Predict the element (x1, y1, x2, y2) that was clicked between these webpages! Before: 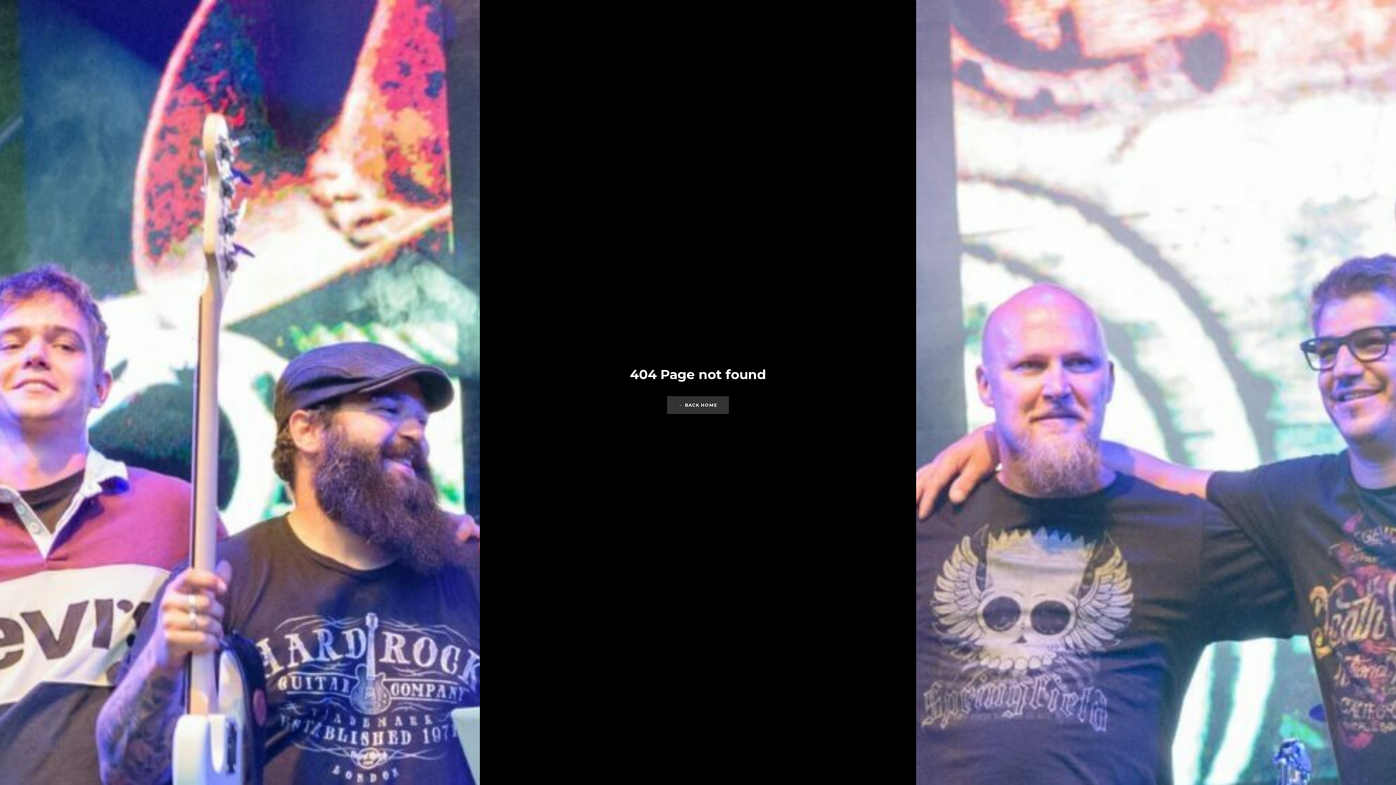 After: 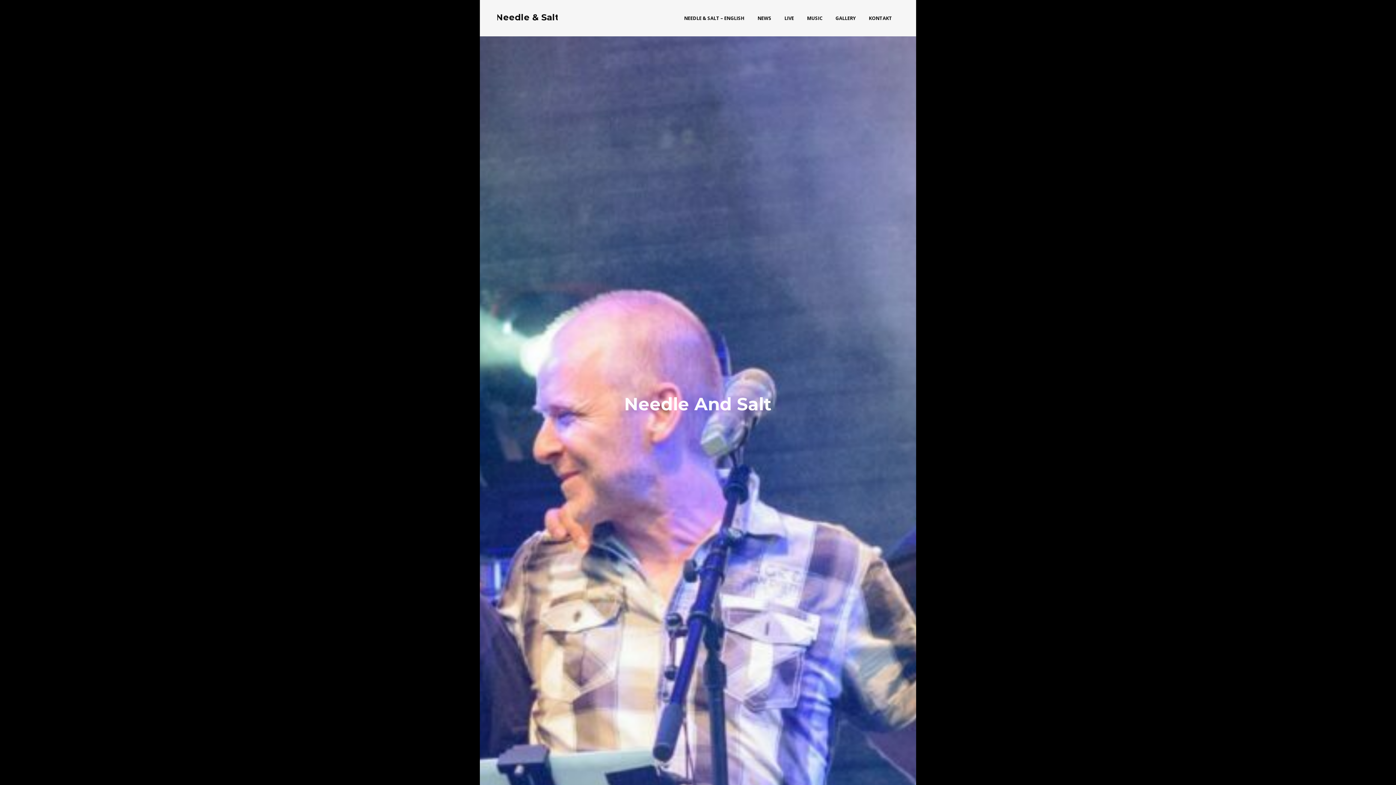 Action: label: ← BACK HOME bbox: (667, 396, 729, 414)